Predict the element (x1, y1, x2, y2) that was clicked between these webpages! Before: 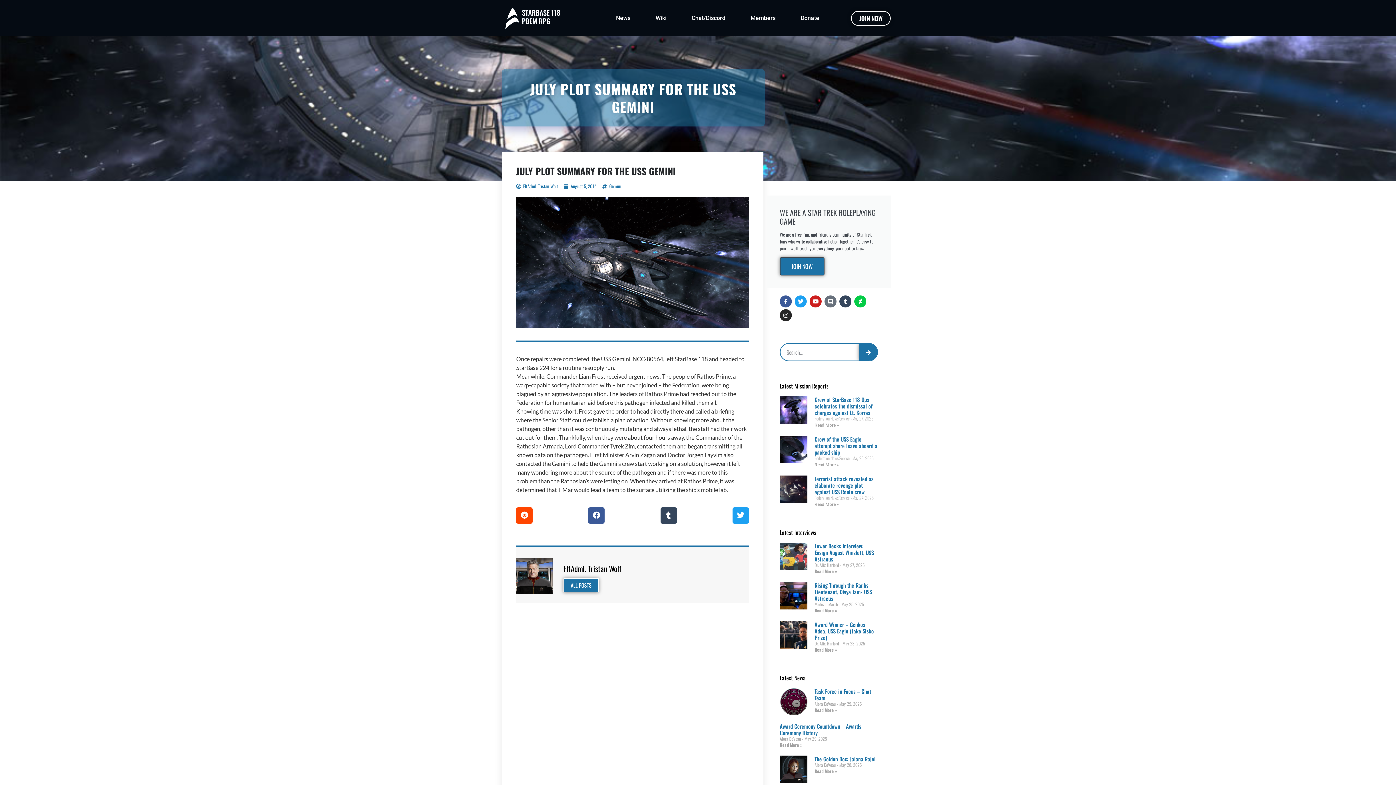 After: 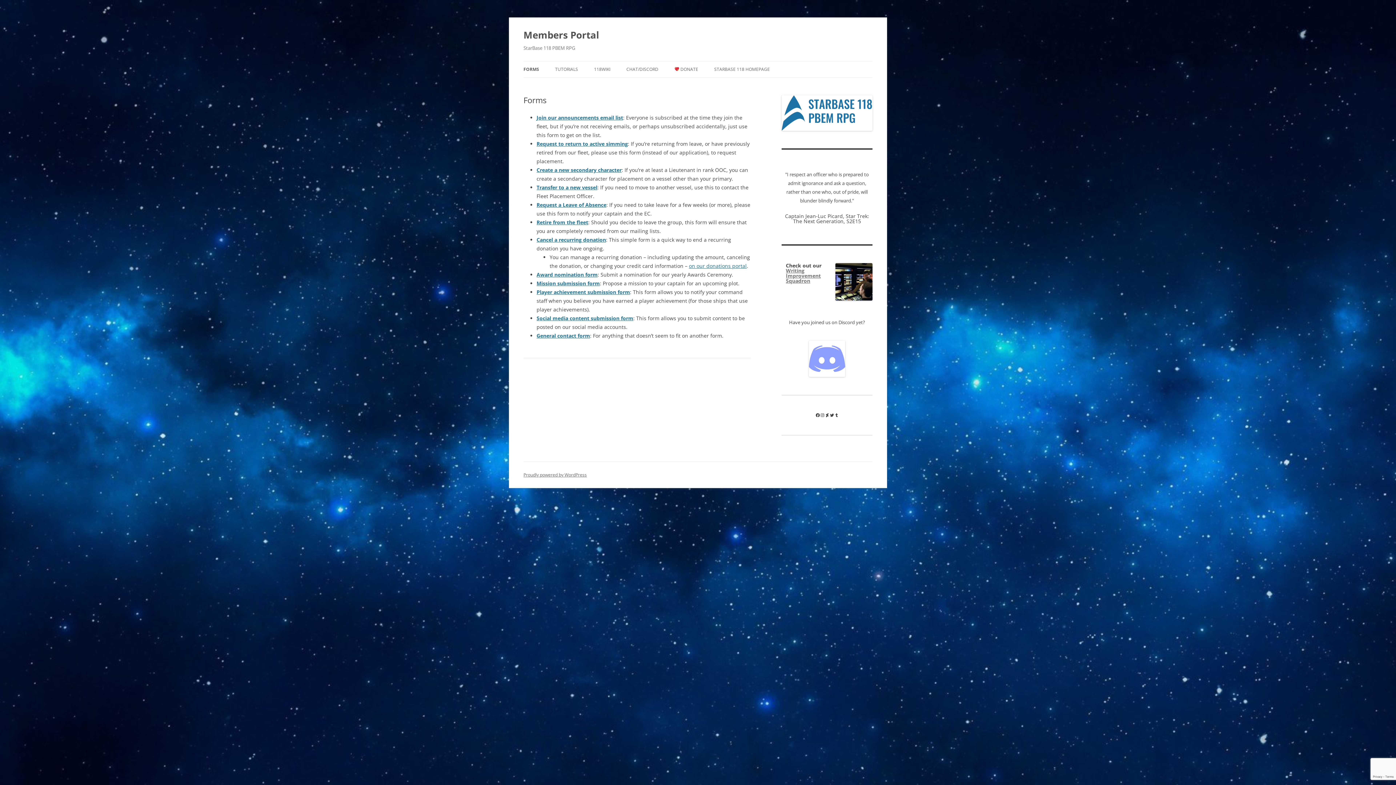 Action: label: Members bbox: (738, 9, 788, 26)